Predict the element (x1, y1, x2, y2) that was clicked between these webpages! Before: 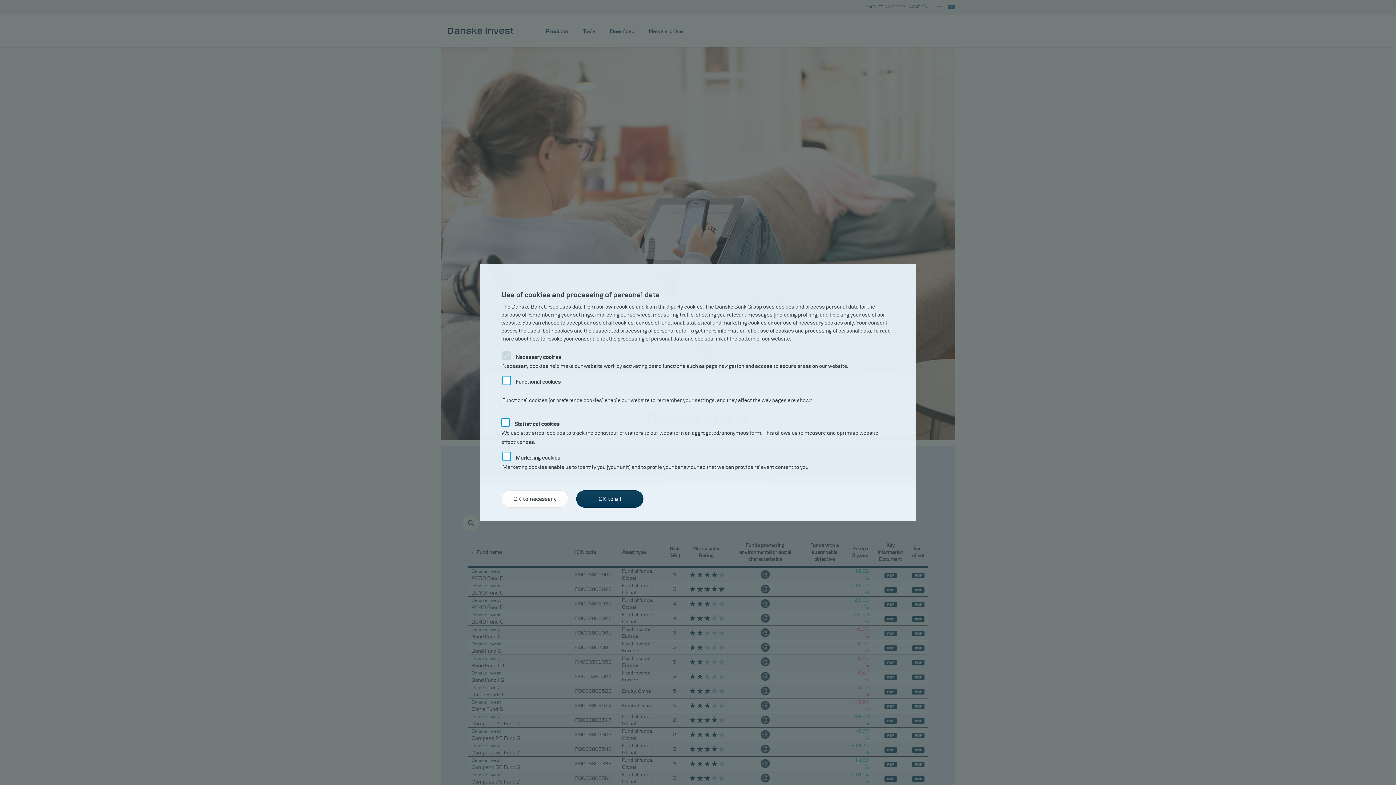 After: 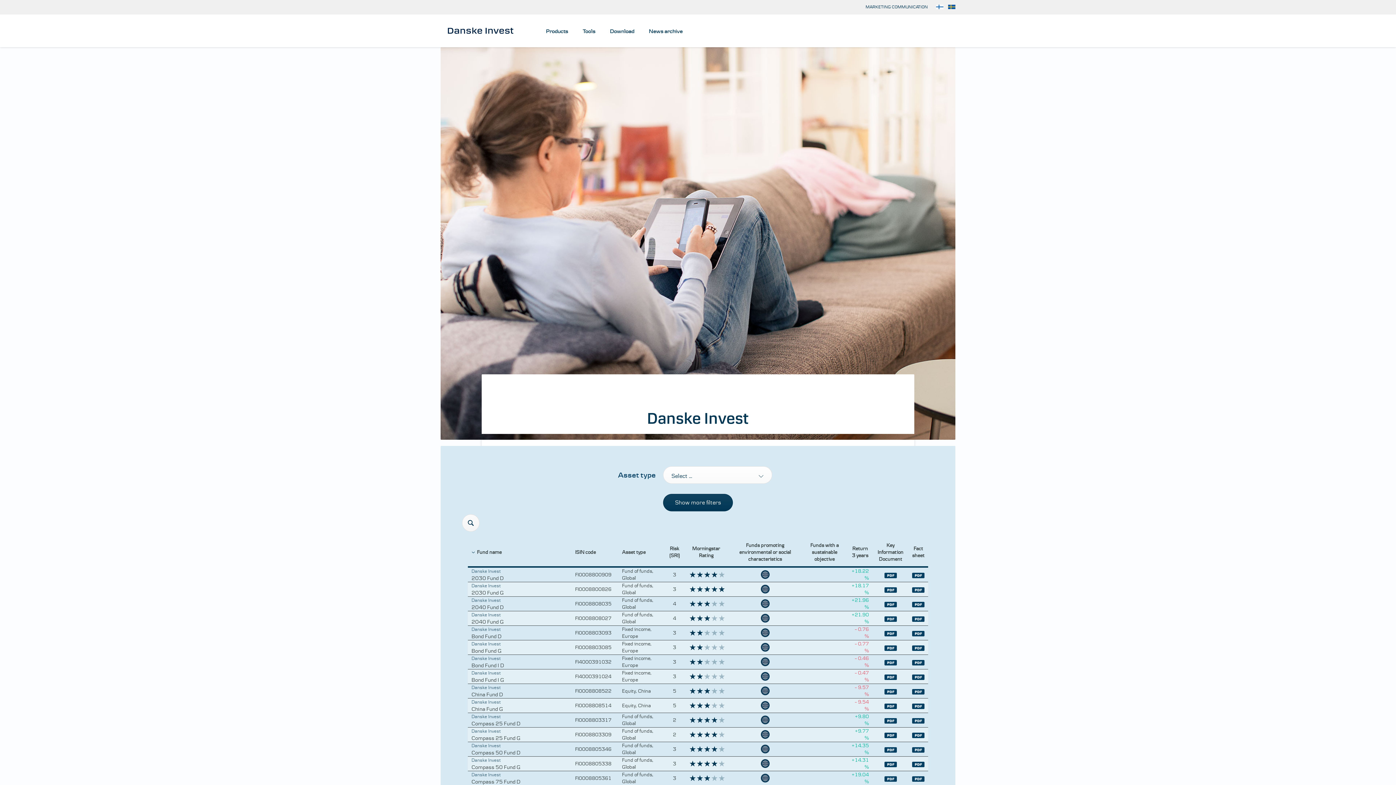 Action: label: OK to necessary bbox: (501, 490, 568, 508)